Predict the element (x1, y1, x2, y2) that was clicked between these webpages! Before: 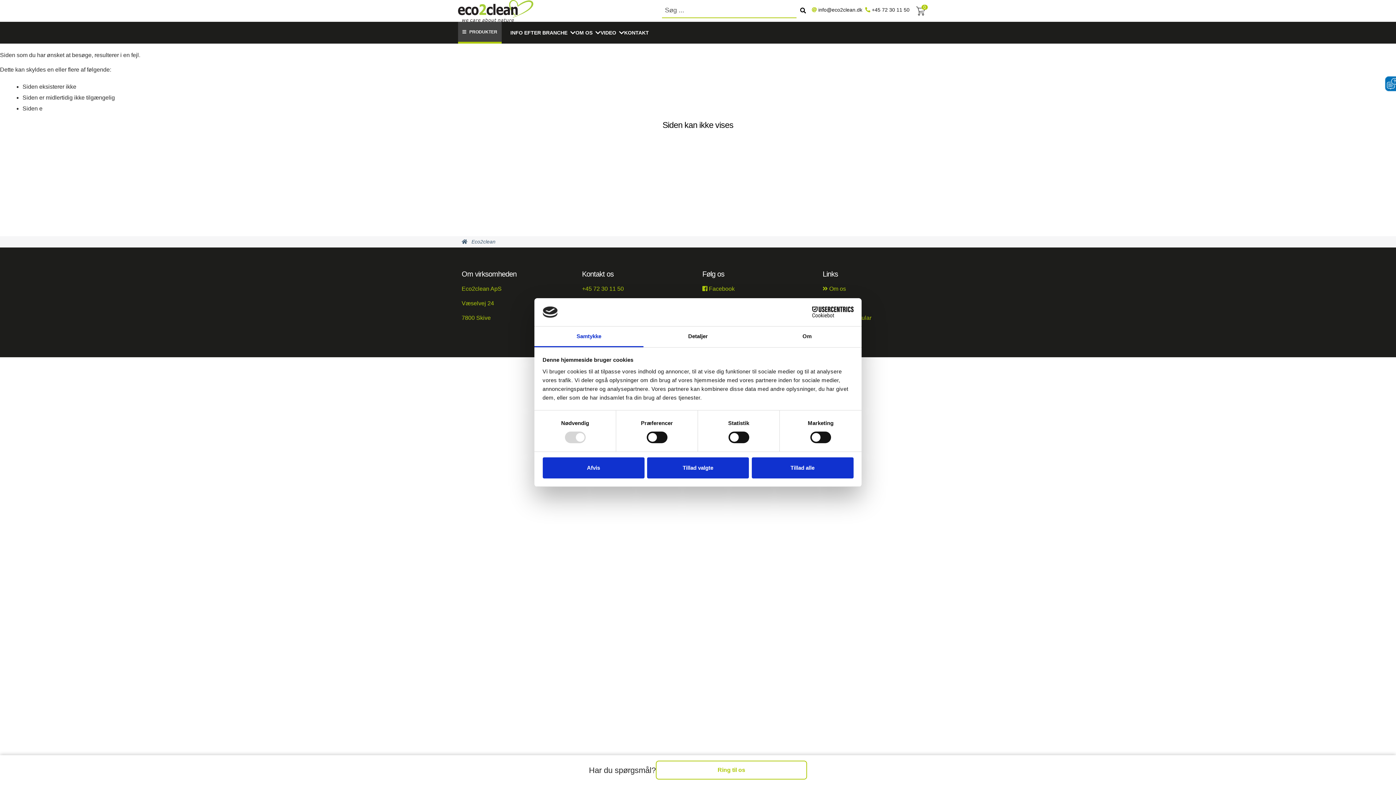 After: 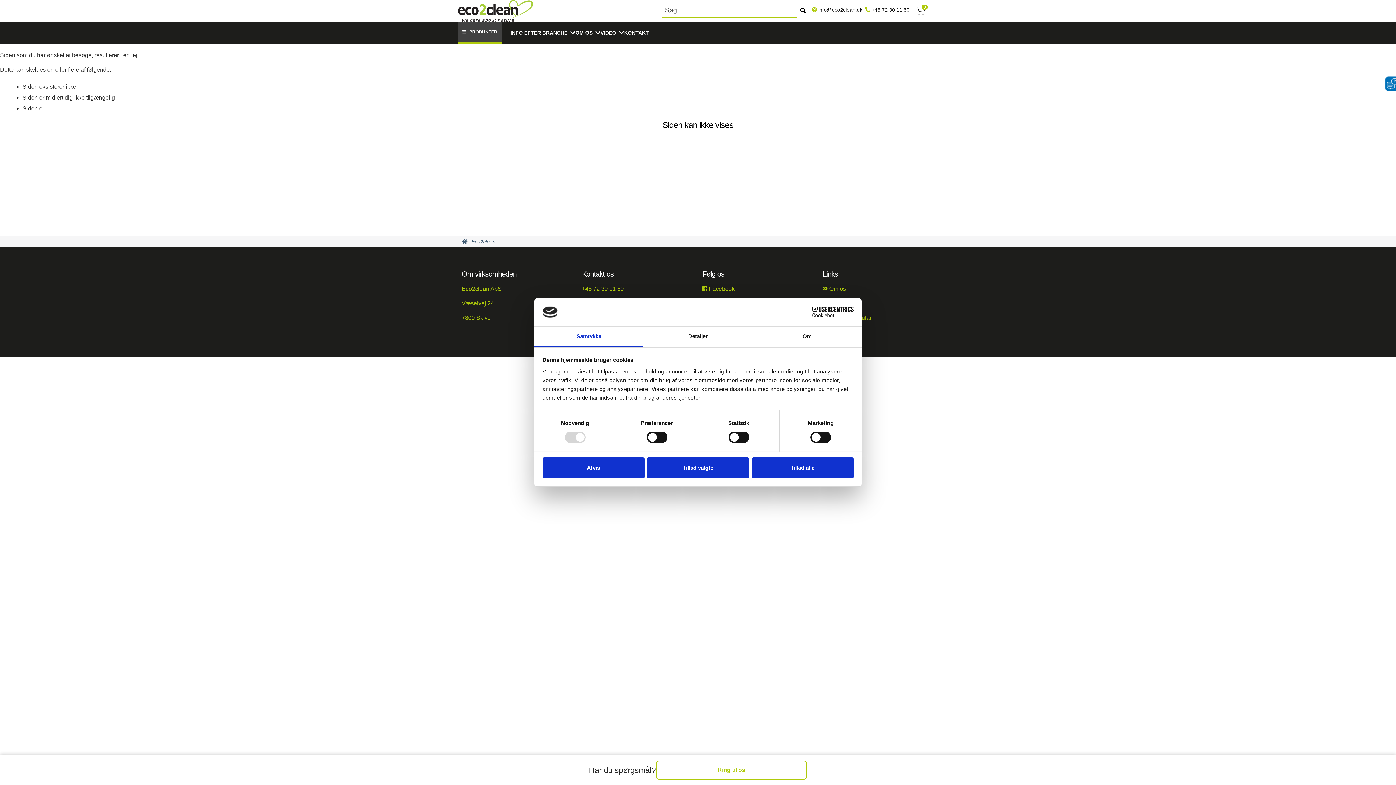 Action: bbox: (534, 326, 643, 347) label: Samtykke